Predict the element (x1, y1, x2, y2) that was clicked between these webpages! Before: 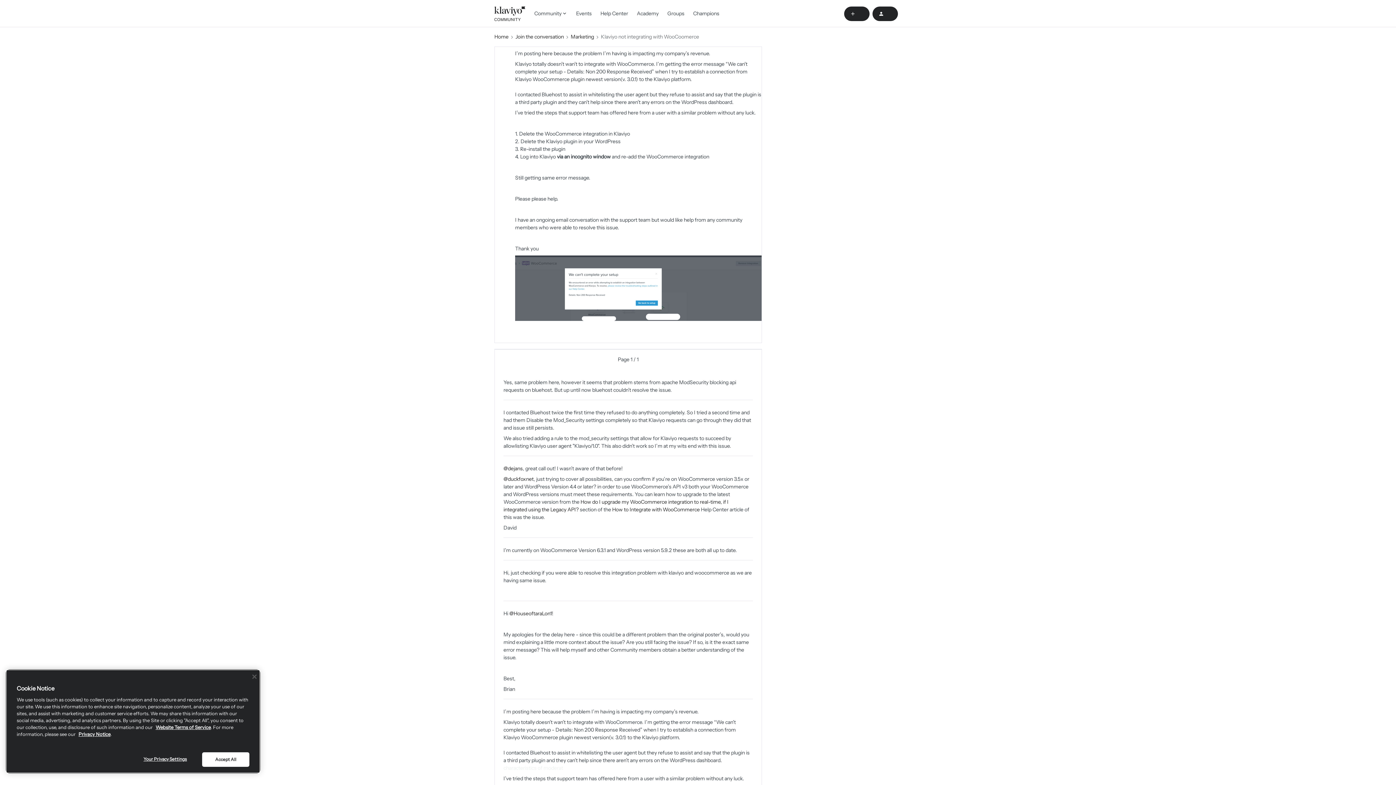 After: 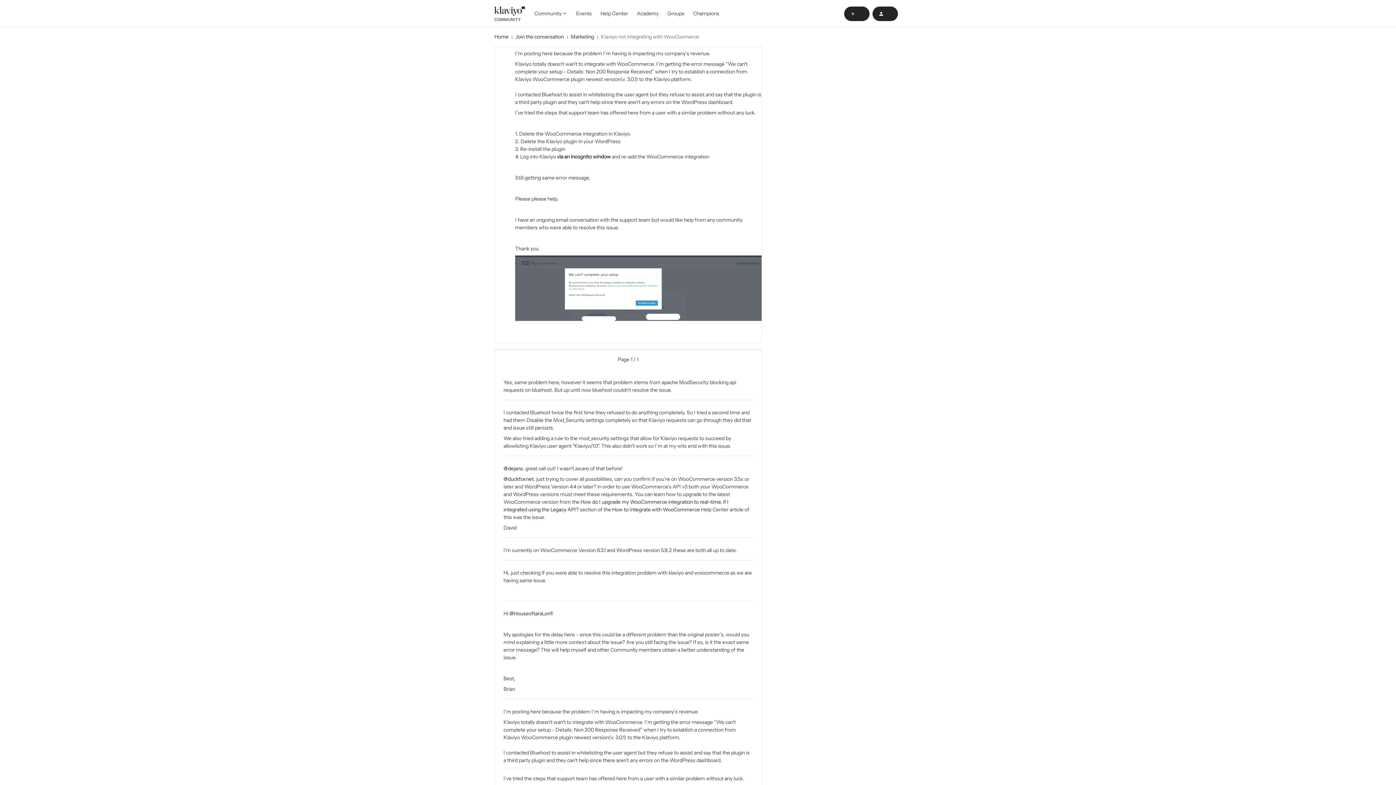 Action: label: Close bbox: (252, 674, 256, 679)